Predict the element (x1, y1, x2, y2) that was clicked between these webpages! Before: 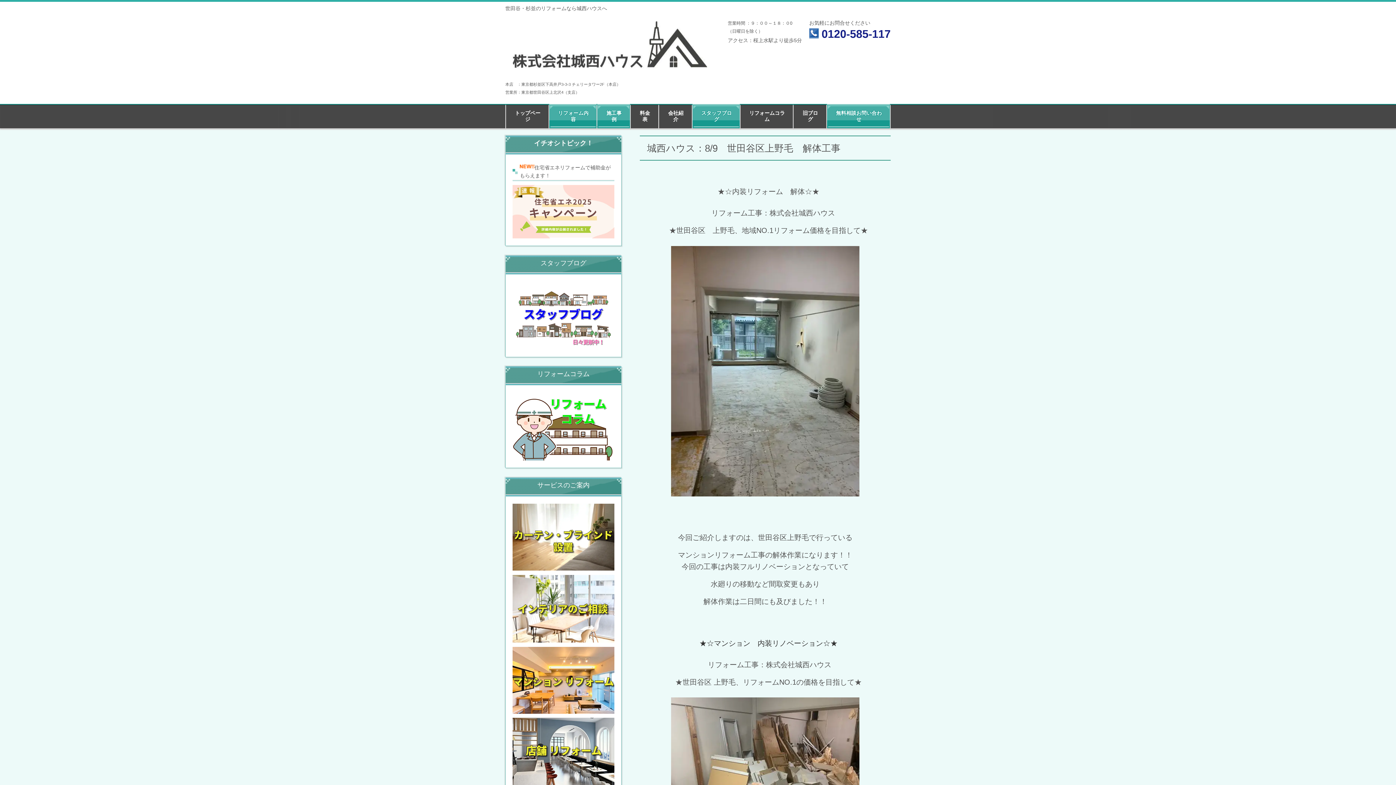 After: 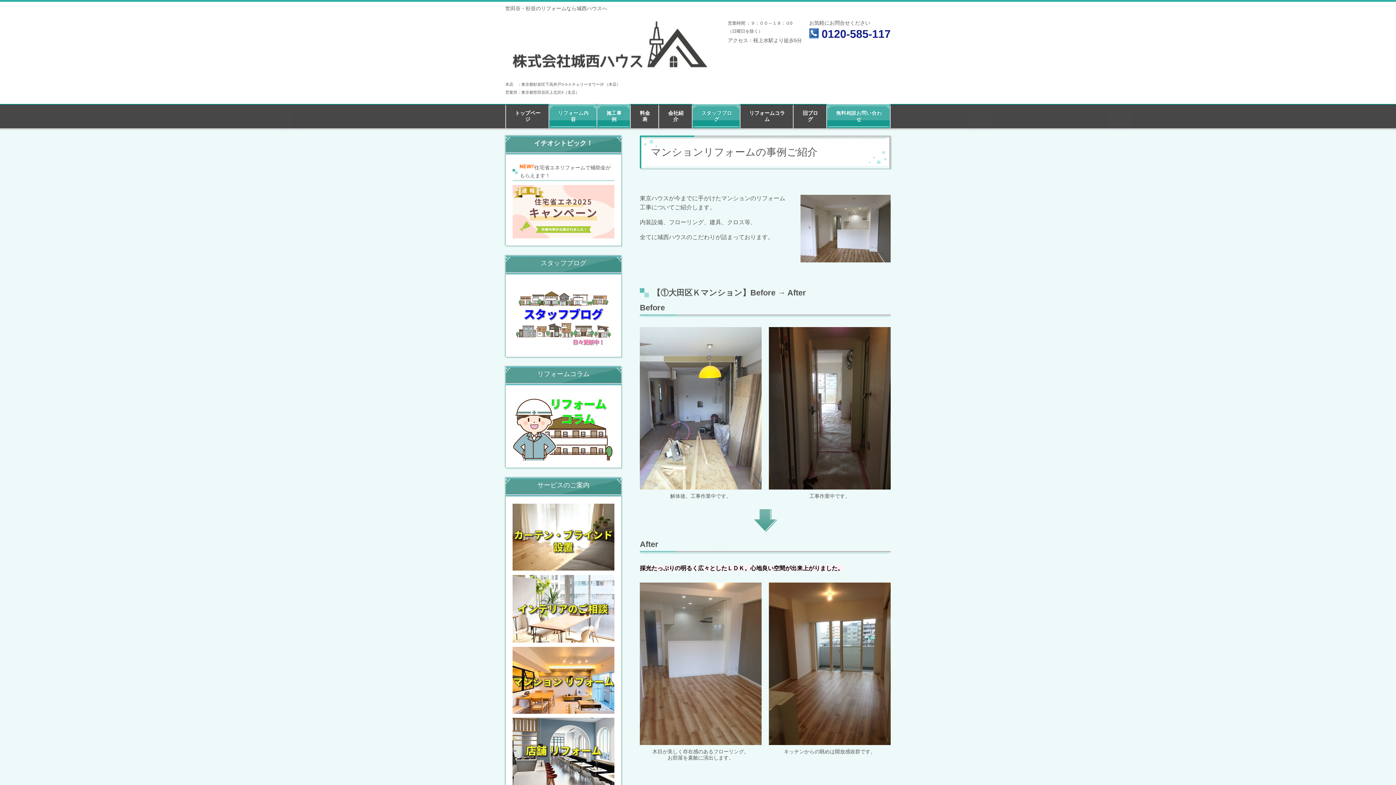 Action: bbox: (512, 709, 614, 715)